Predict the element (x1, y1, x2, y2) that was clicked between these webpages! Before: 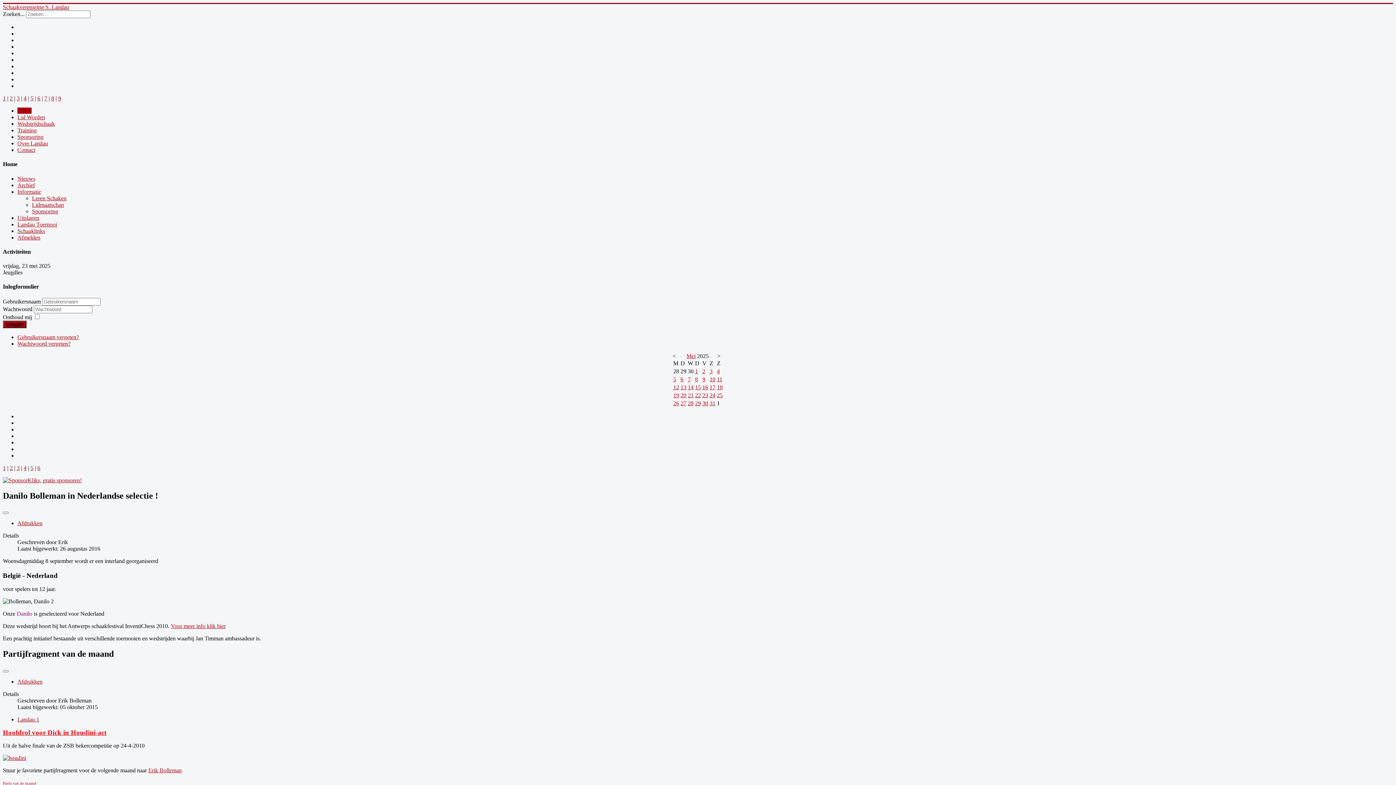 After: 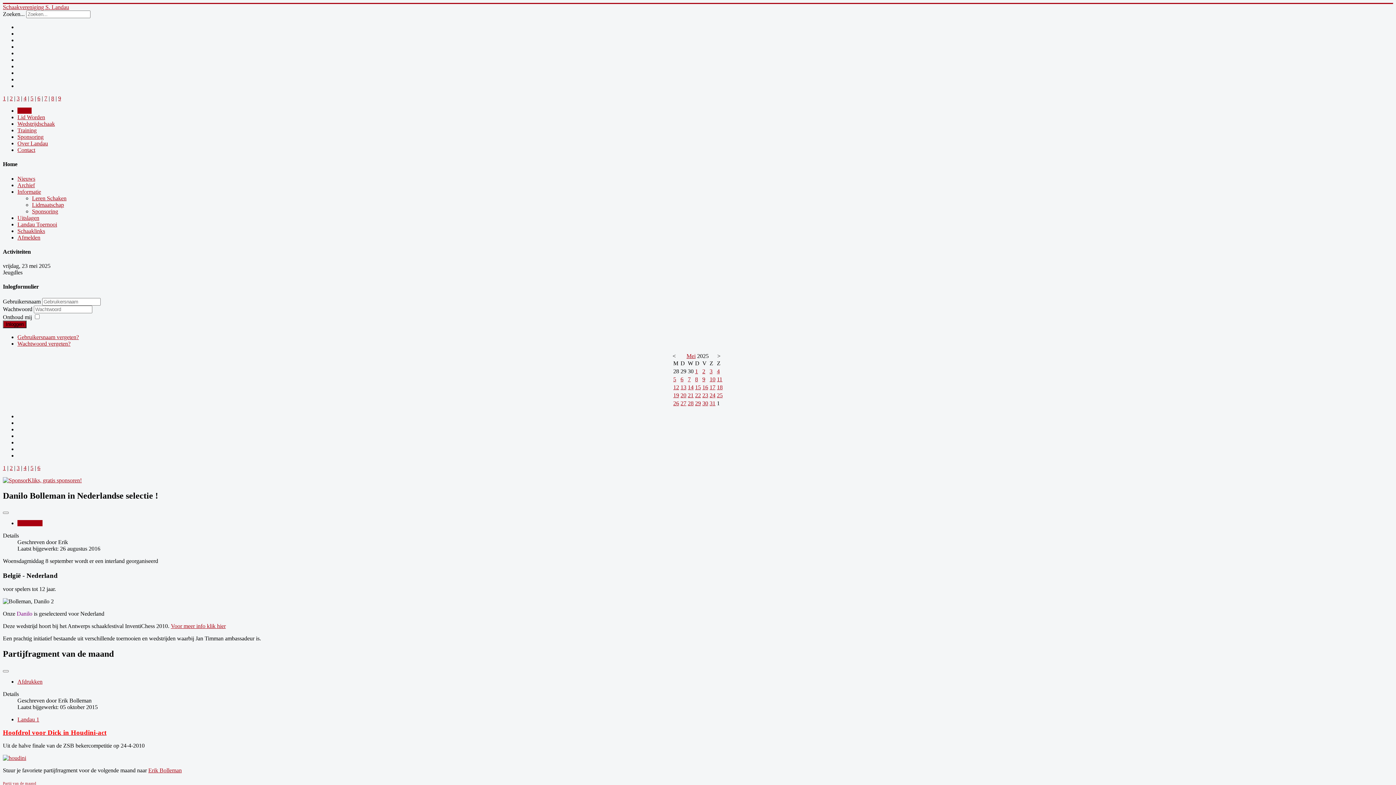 Action: label: Afdrukken bbox: (17, 520, 42, 526)